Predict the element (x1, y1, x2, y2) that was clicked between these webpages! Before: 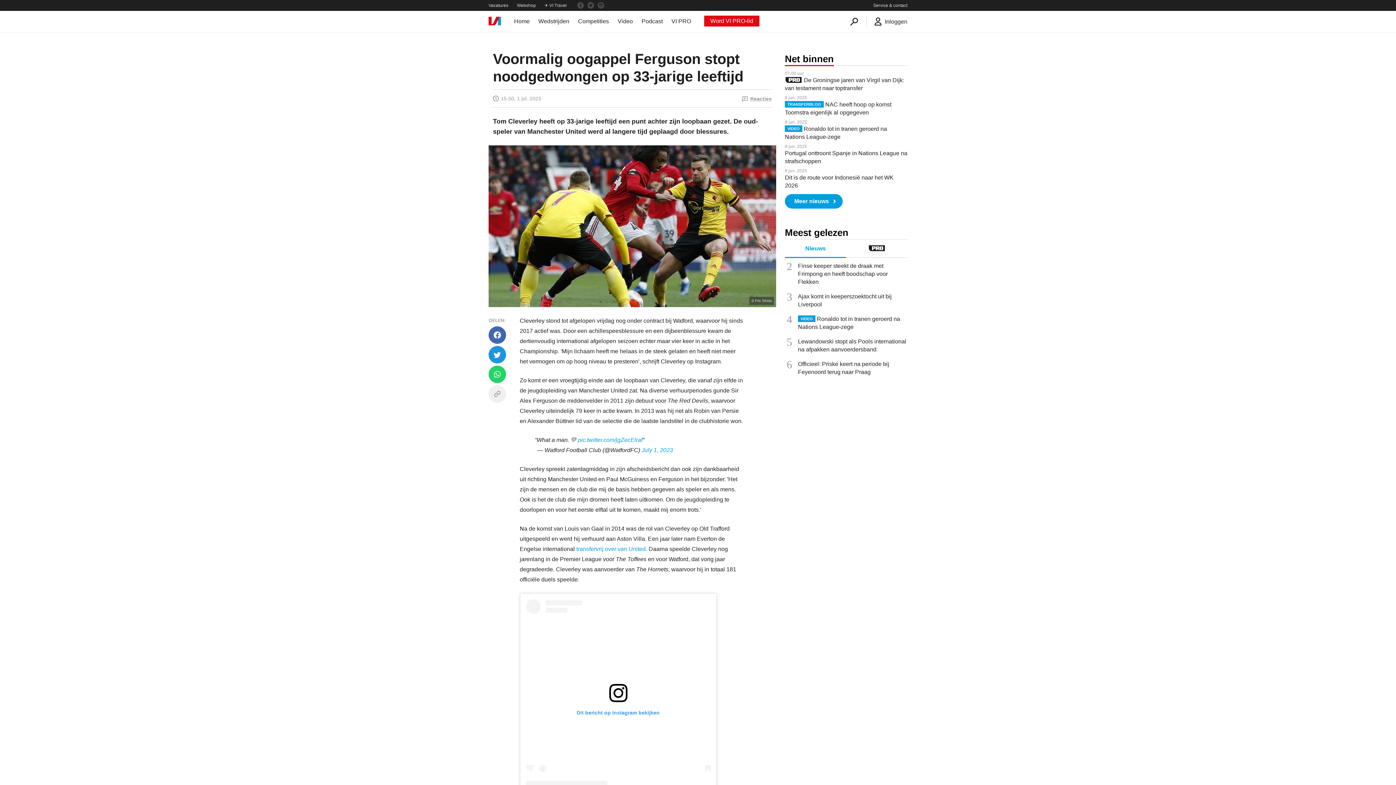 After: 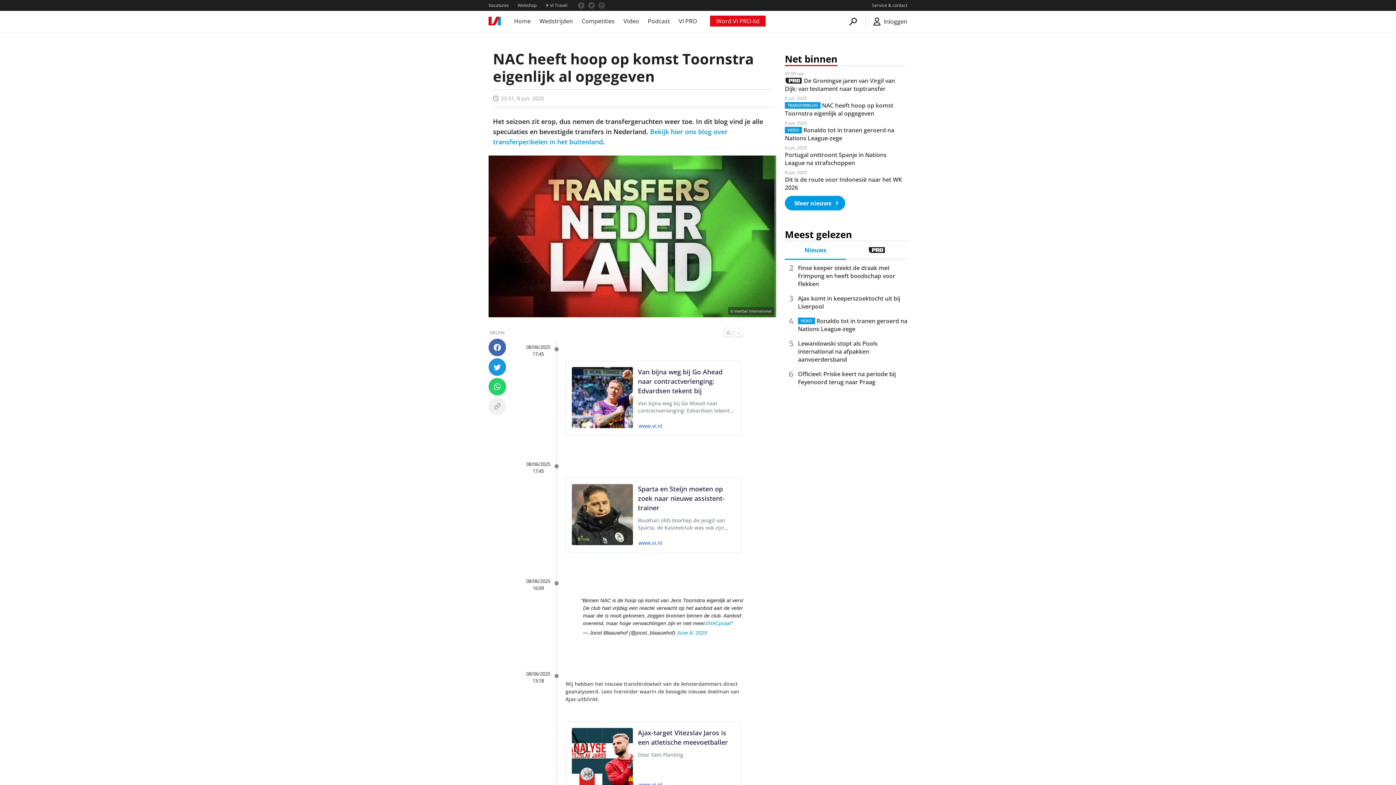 Action: bbox: (785, 94, 907, 116) label: 8 jun. 2025
TRANSFERBLOG NAC heeft hoop op komst Toornstra eigenlijk al opgegeven